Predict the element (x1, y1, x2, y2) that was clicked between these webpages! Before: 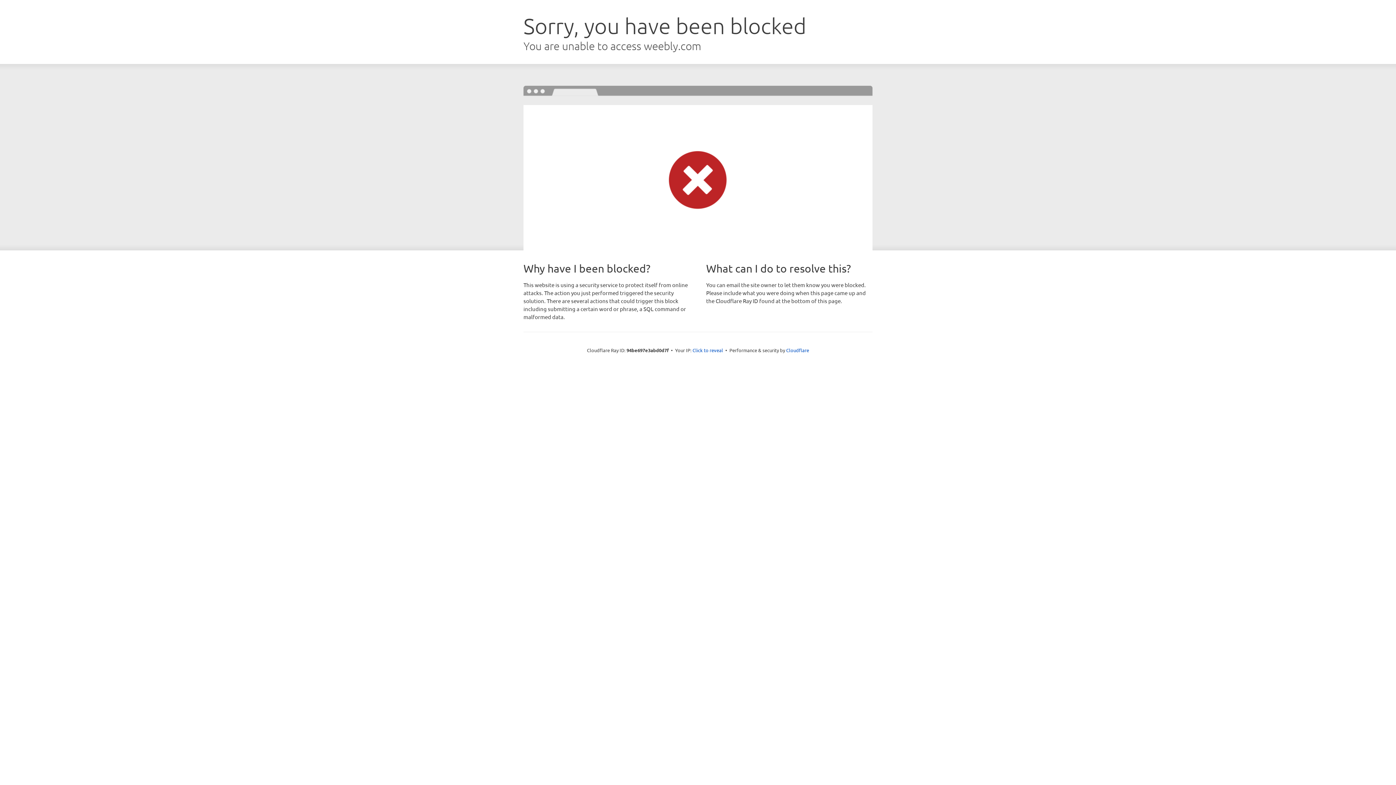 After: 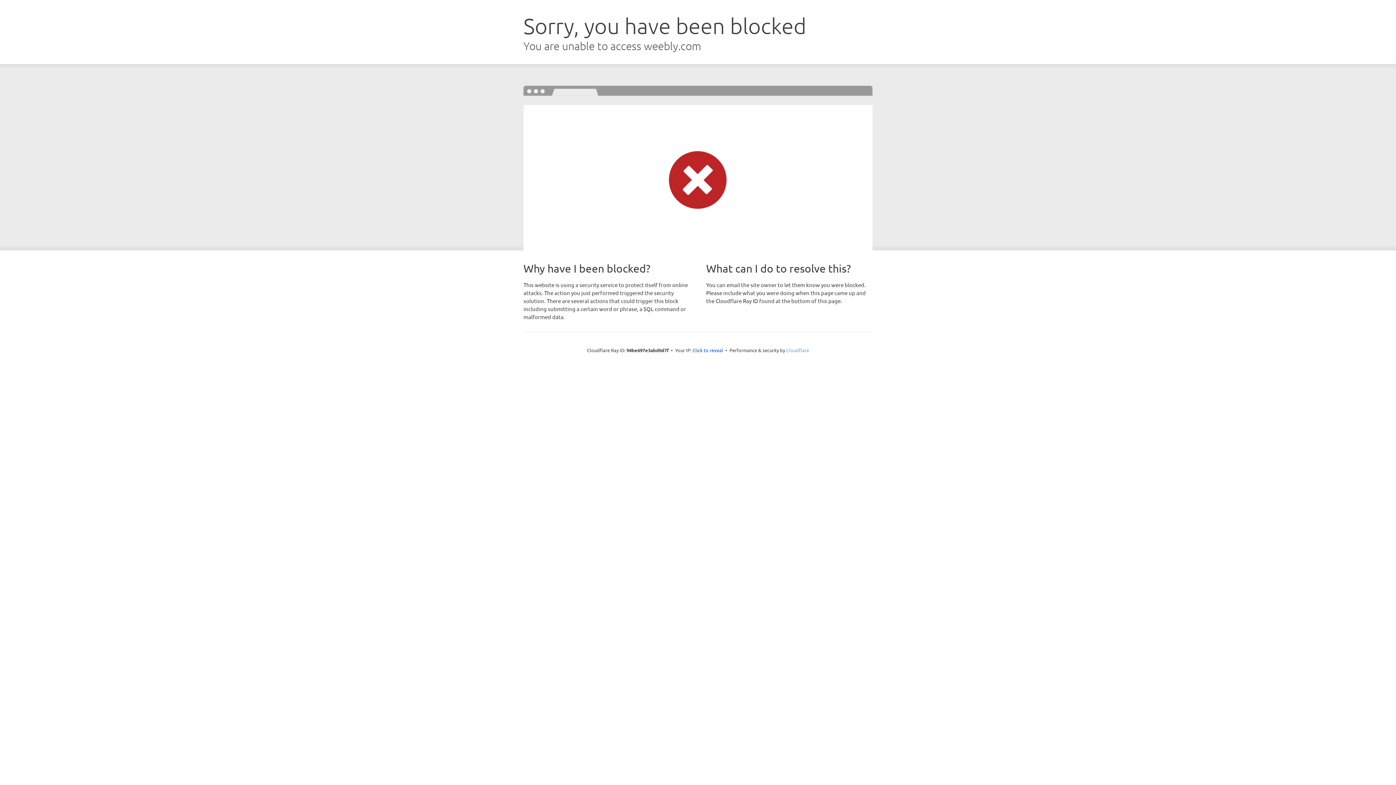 Action: bbox: (786, 347, 809, 353) label: Cloudflare